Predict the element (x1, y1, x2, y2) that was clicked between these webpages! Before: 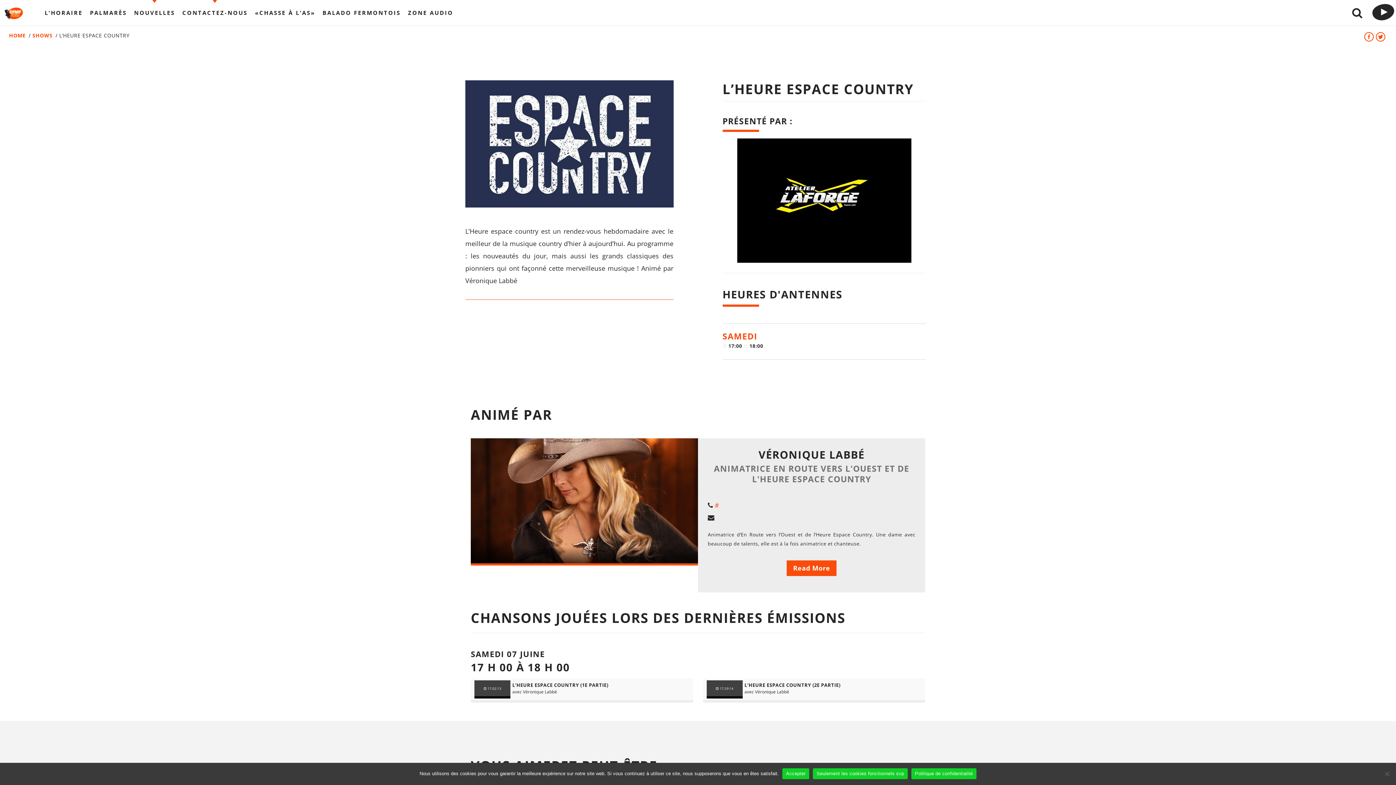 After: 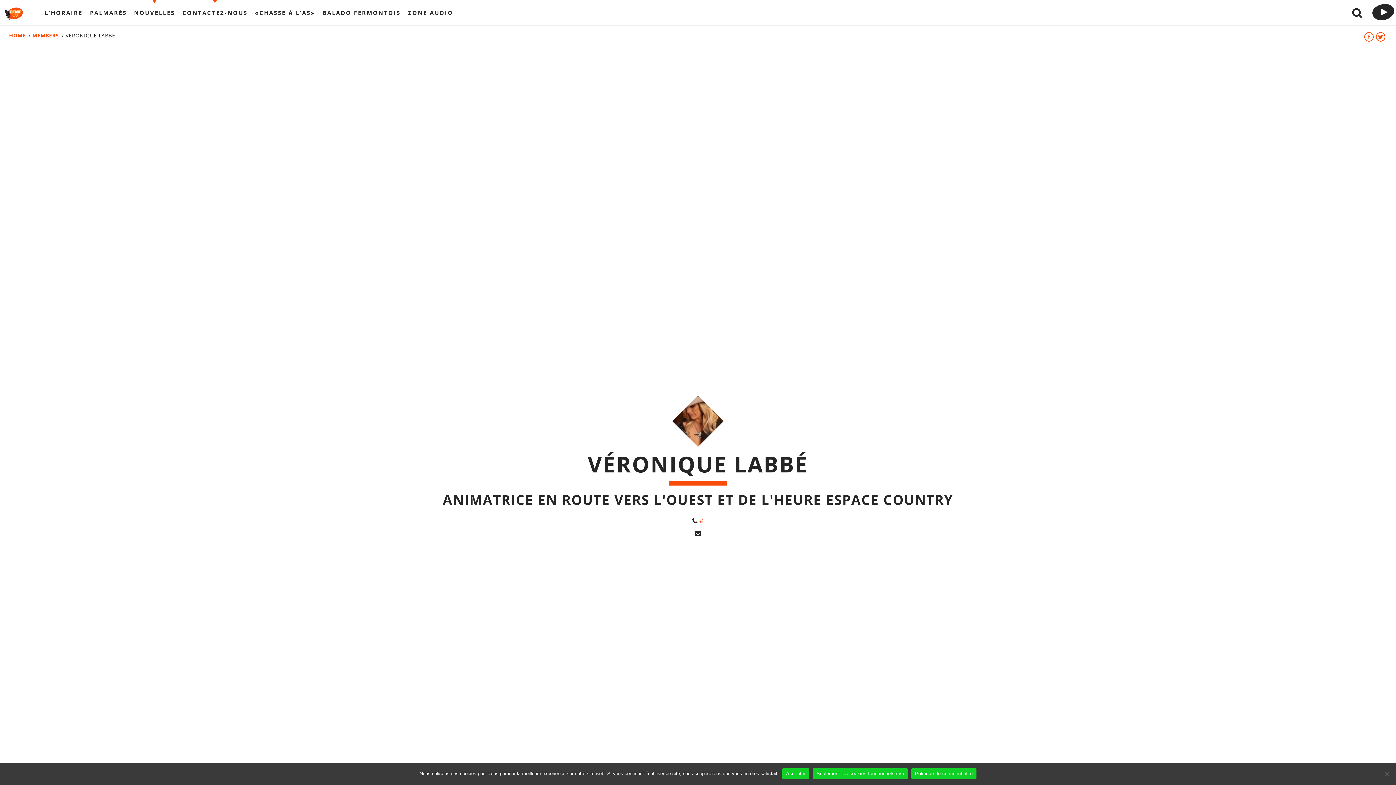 Action: label: Read More bbox: (786, 560, 836, 576)